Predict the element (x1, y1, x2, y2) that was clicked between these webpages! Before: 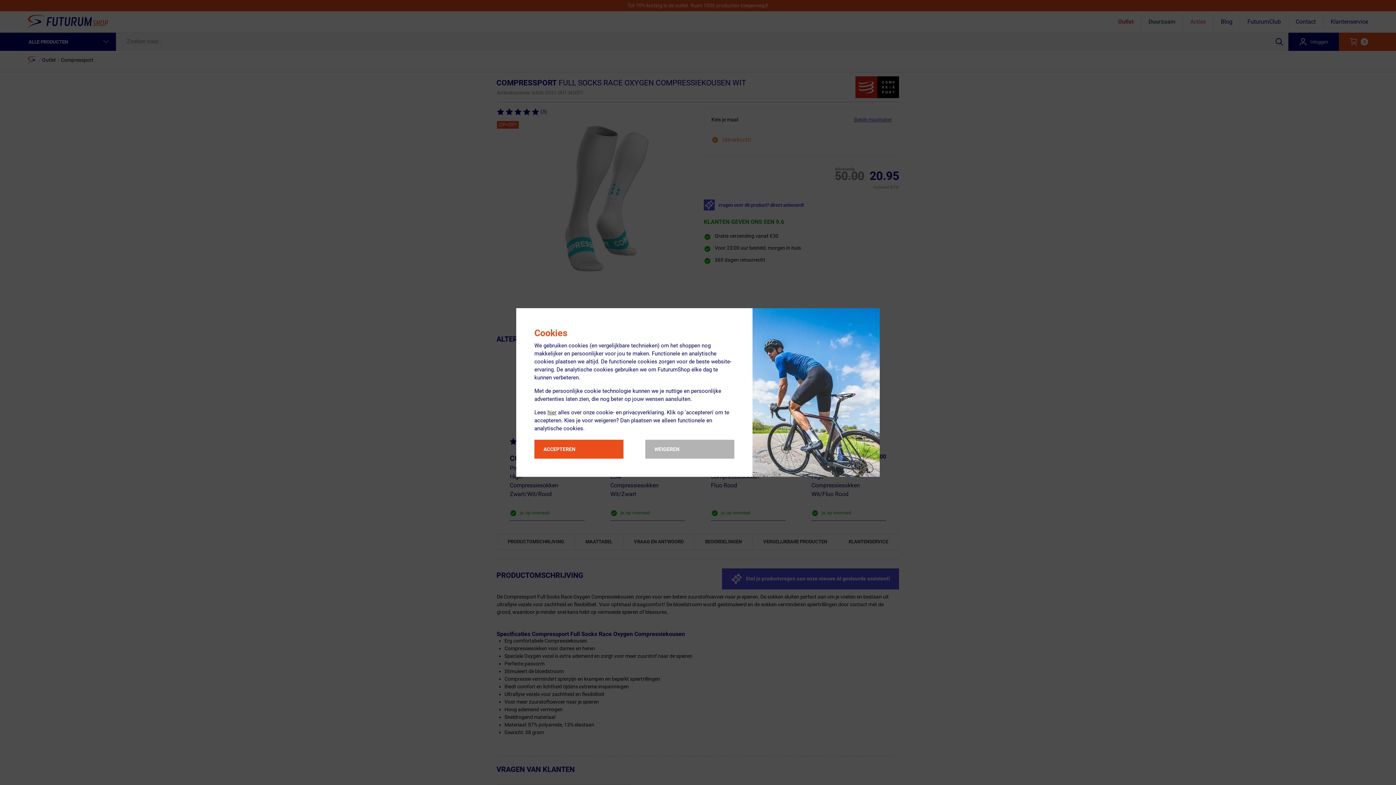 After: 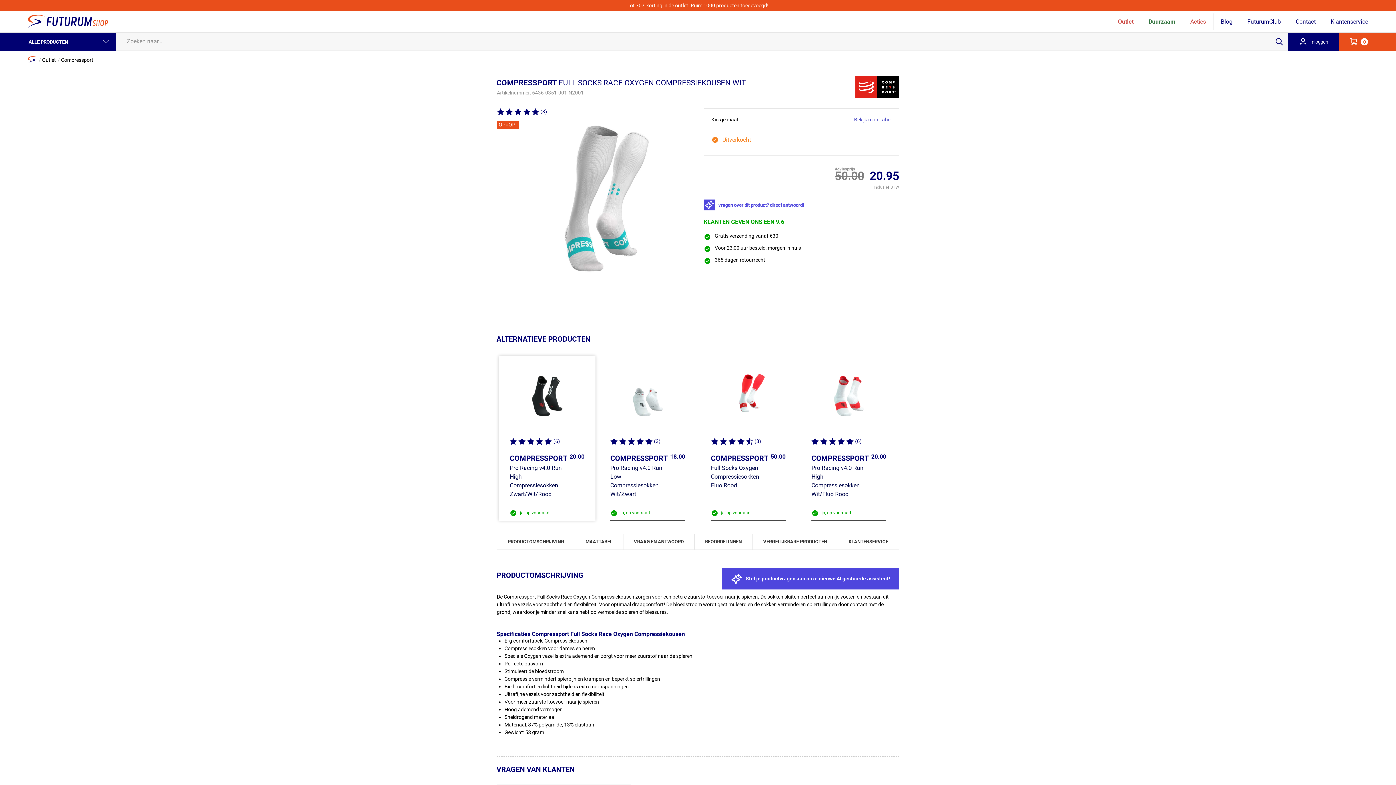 Action: label: ACCEPTEREN bbox: (534, 440, 623, 458)